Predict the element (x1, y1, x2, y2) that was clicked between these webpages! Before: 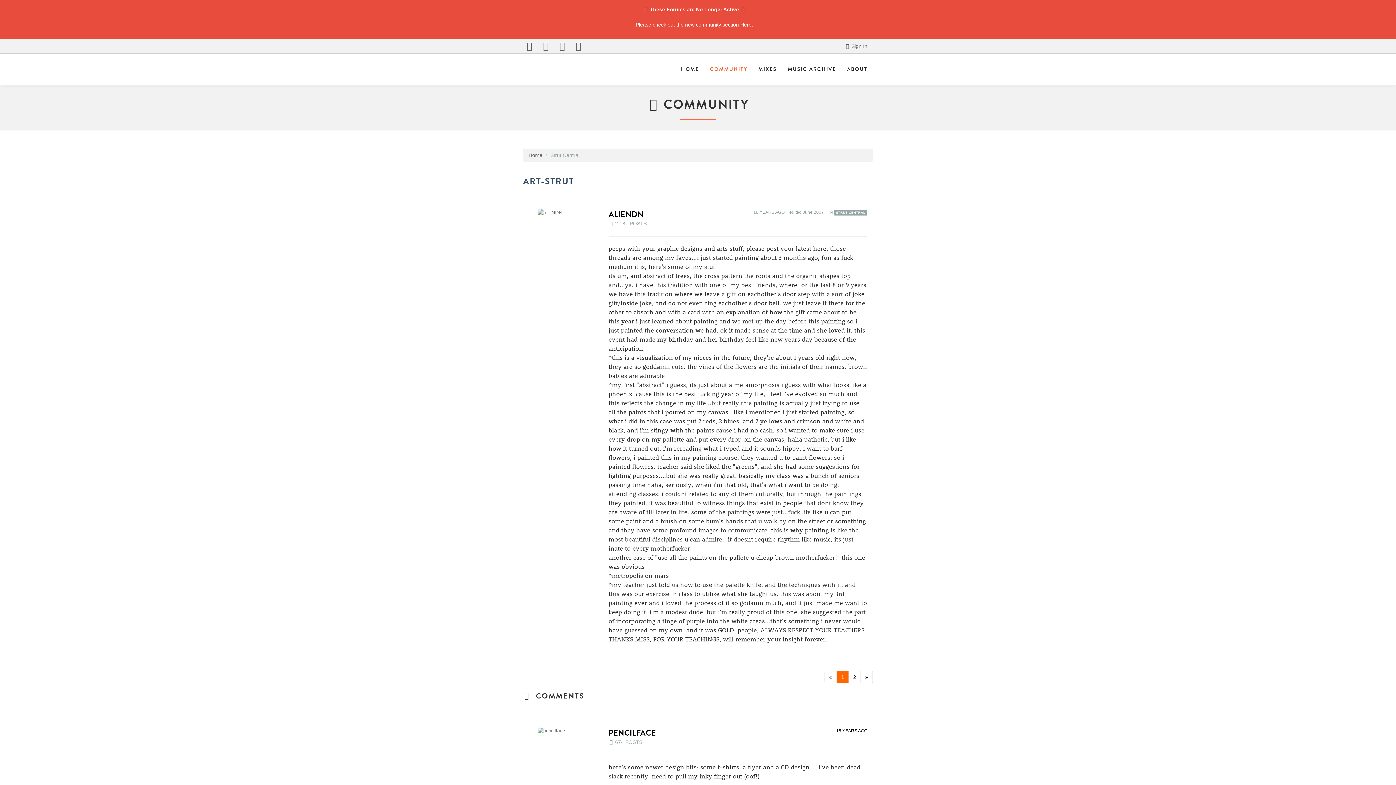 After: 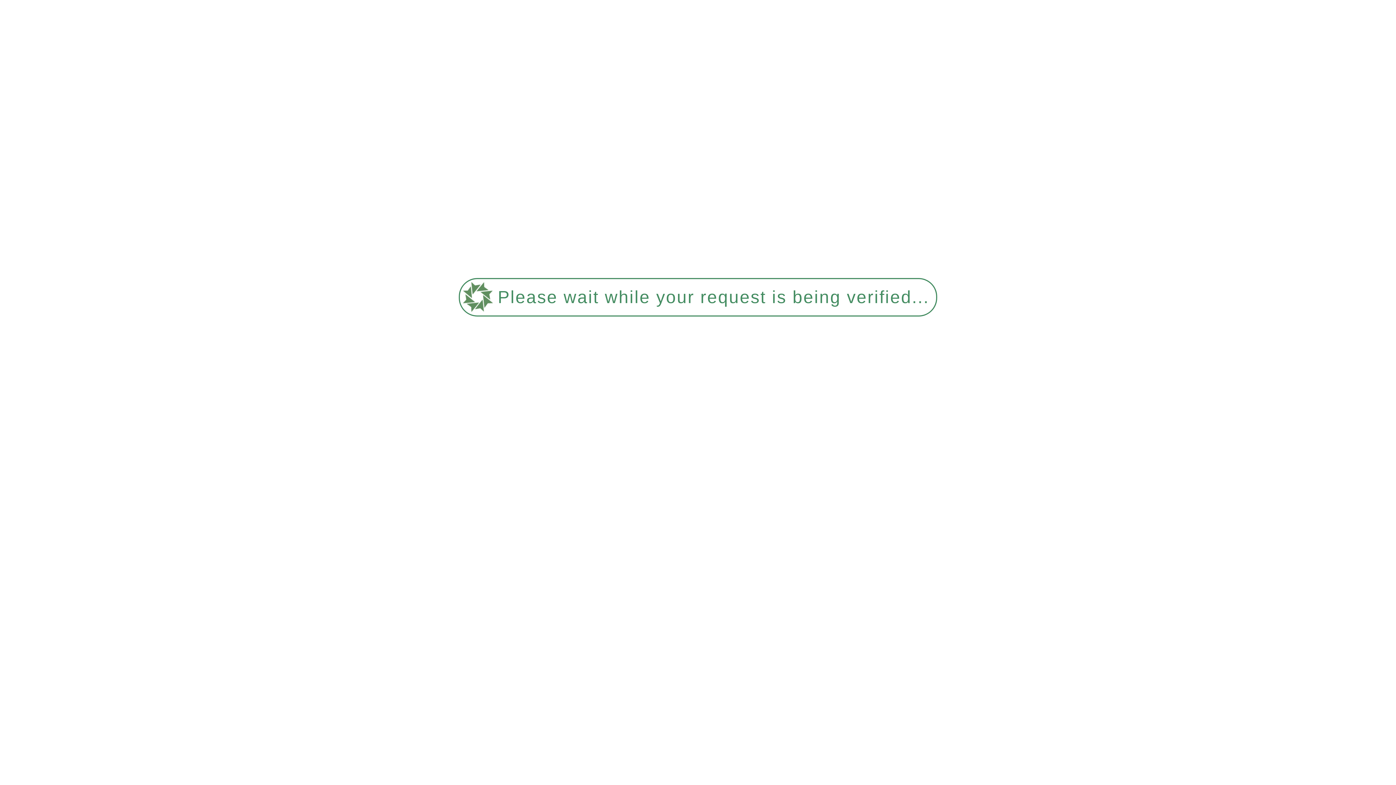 Action: bbox: (517, 54, 528, 85)